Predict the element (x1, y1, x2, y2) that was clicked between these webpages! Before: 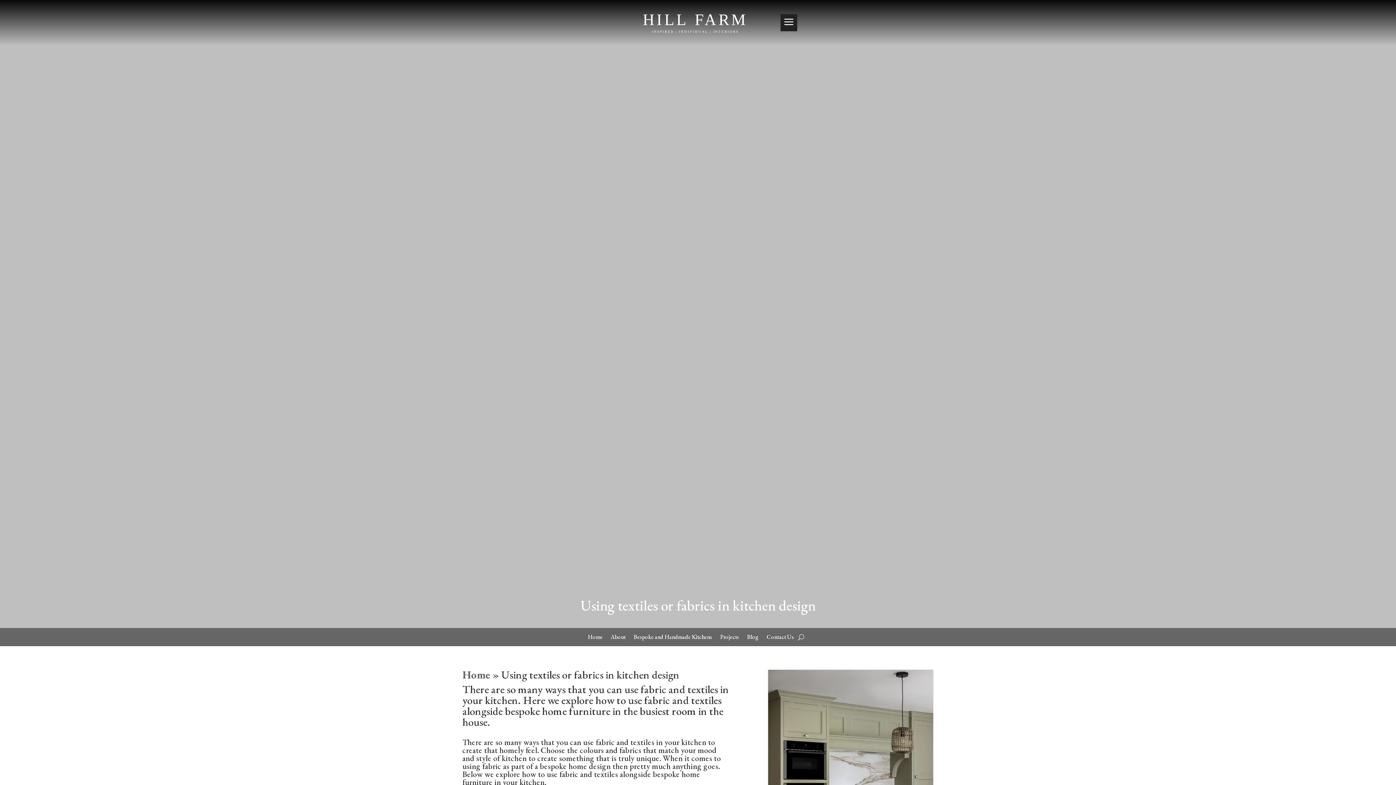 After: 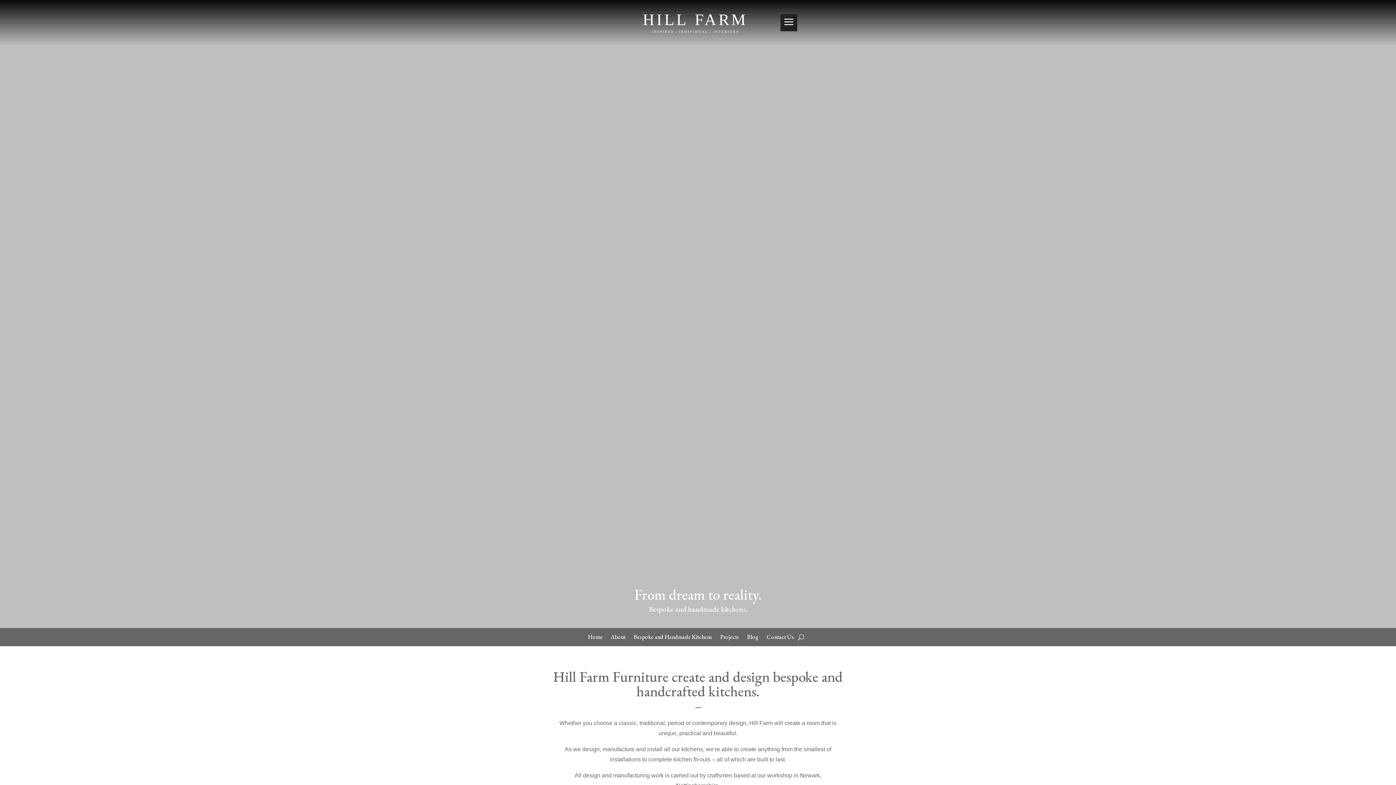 Action: bbox: (633, 634, 712, 642) label: Bespoke and Handmade Kitchens